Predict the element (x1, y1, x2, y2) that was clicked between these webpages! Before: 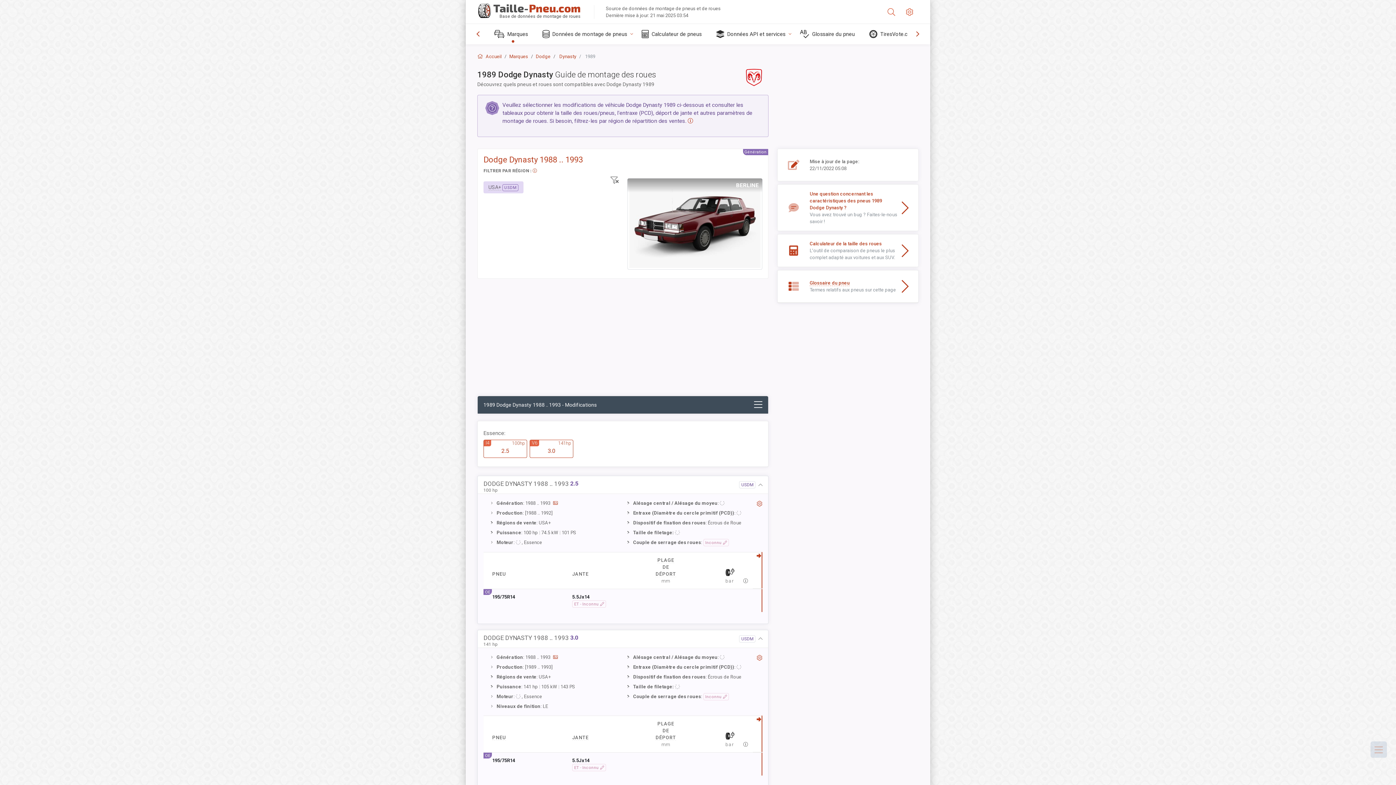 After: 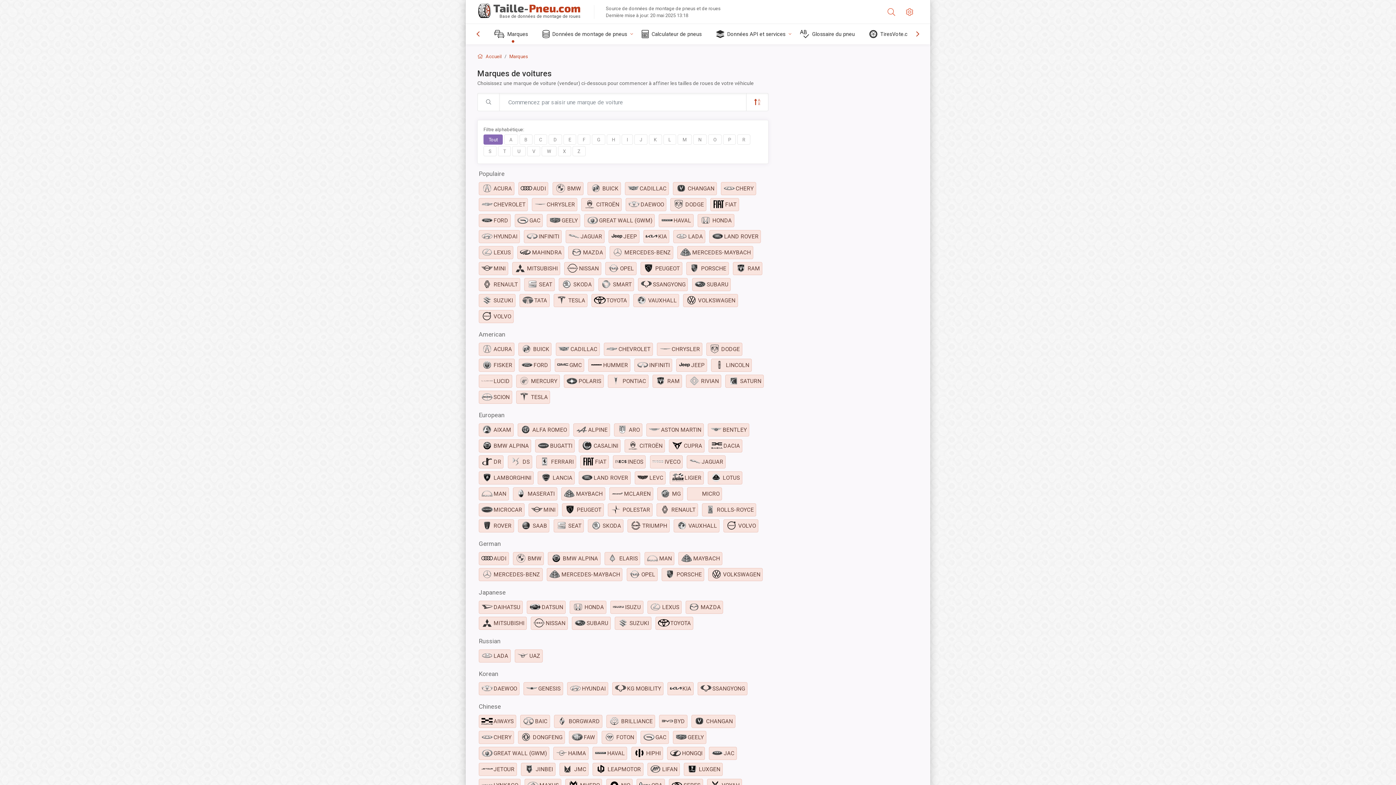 Action: label: Marques bbox: (509, 53, 528, 59)